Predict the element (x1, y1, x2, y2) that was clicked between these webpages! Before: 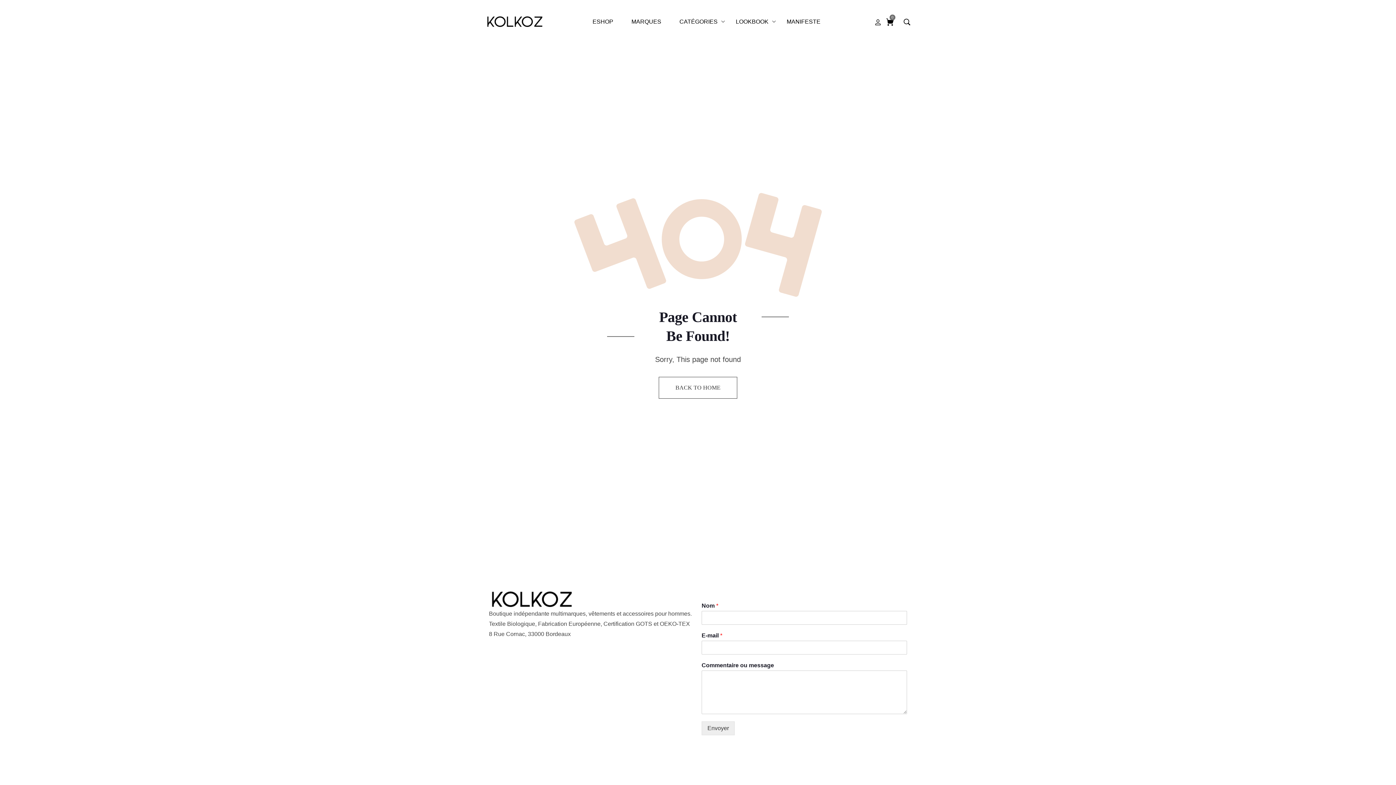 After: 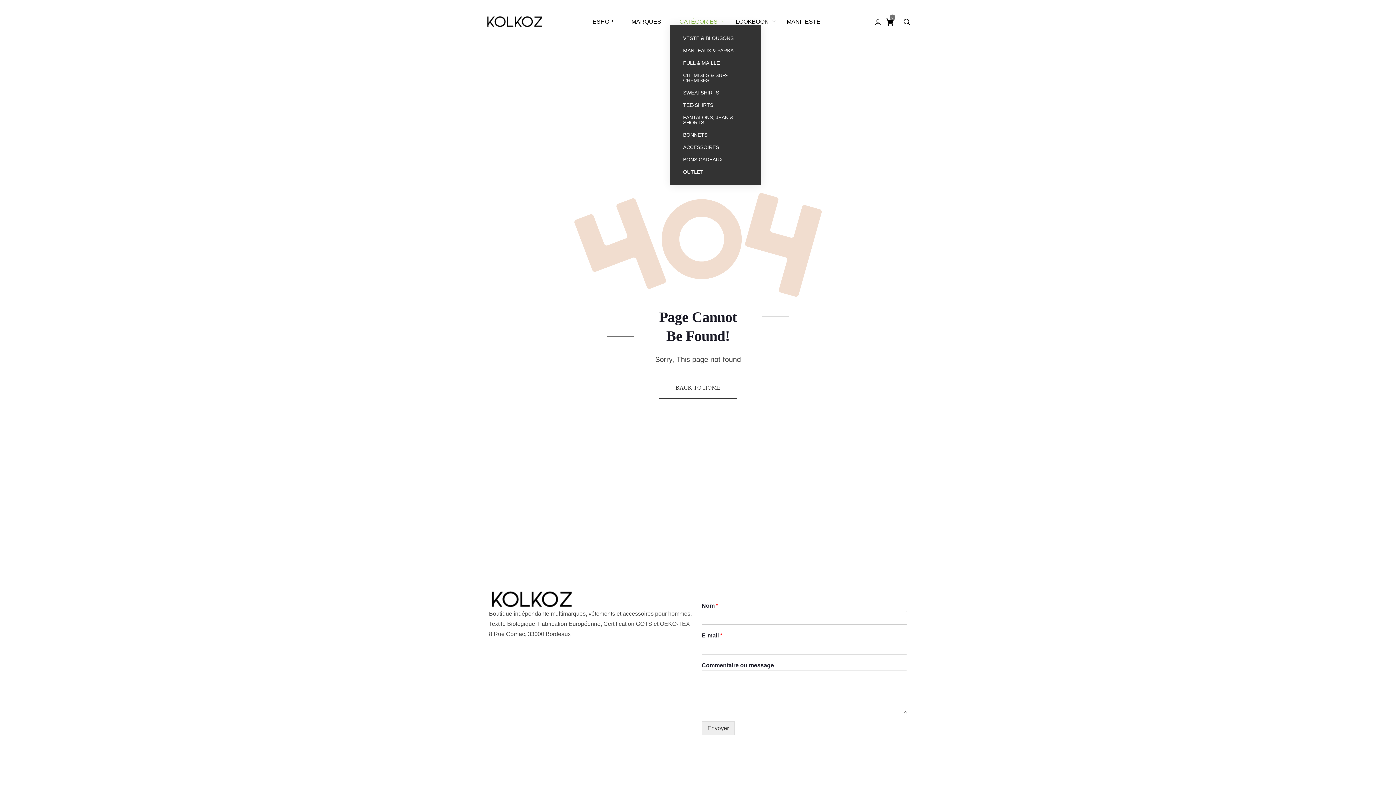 Action: bbox: (670, 18, 726, 24) label: CATÉGORIES